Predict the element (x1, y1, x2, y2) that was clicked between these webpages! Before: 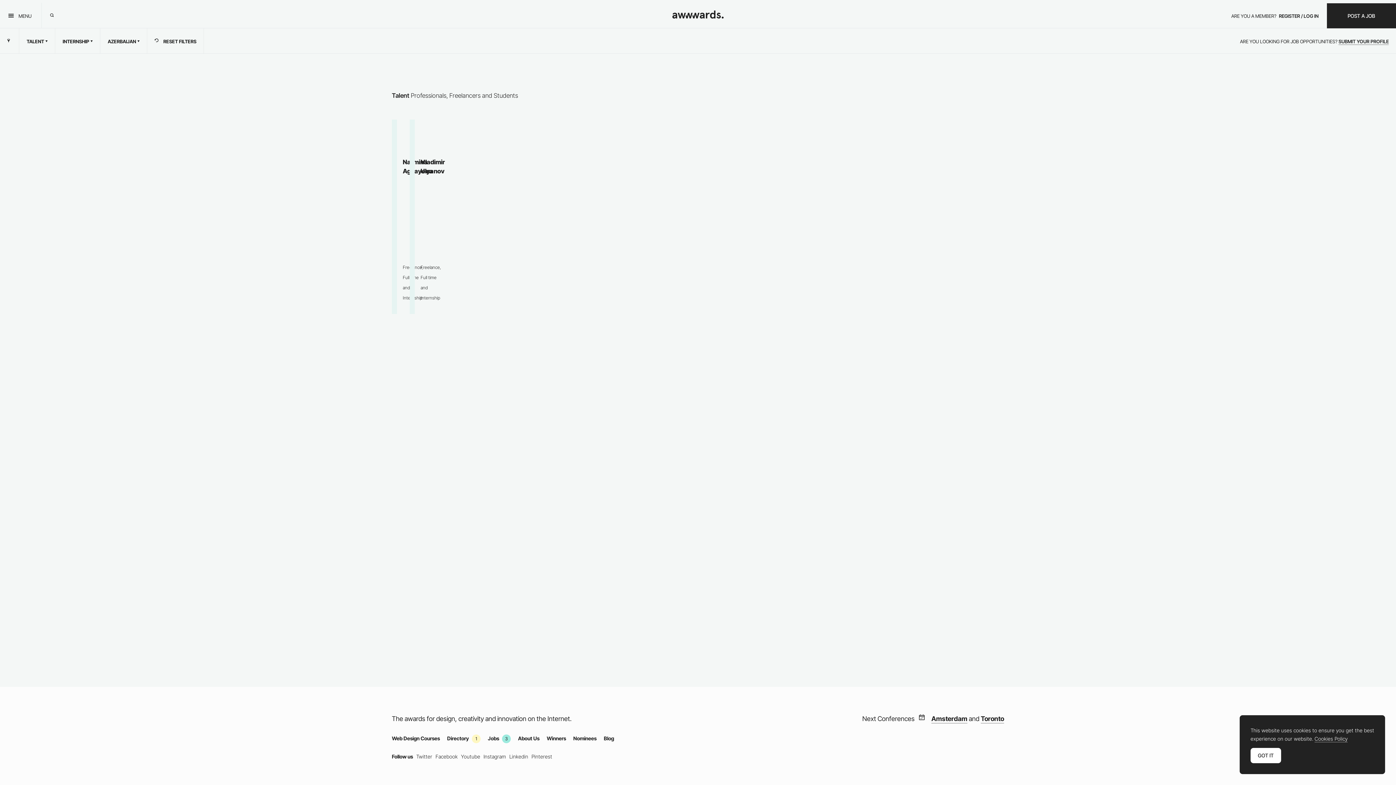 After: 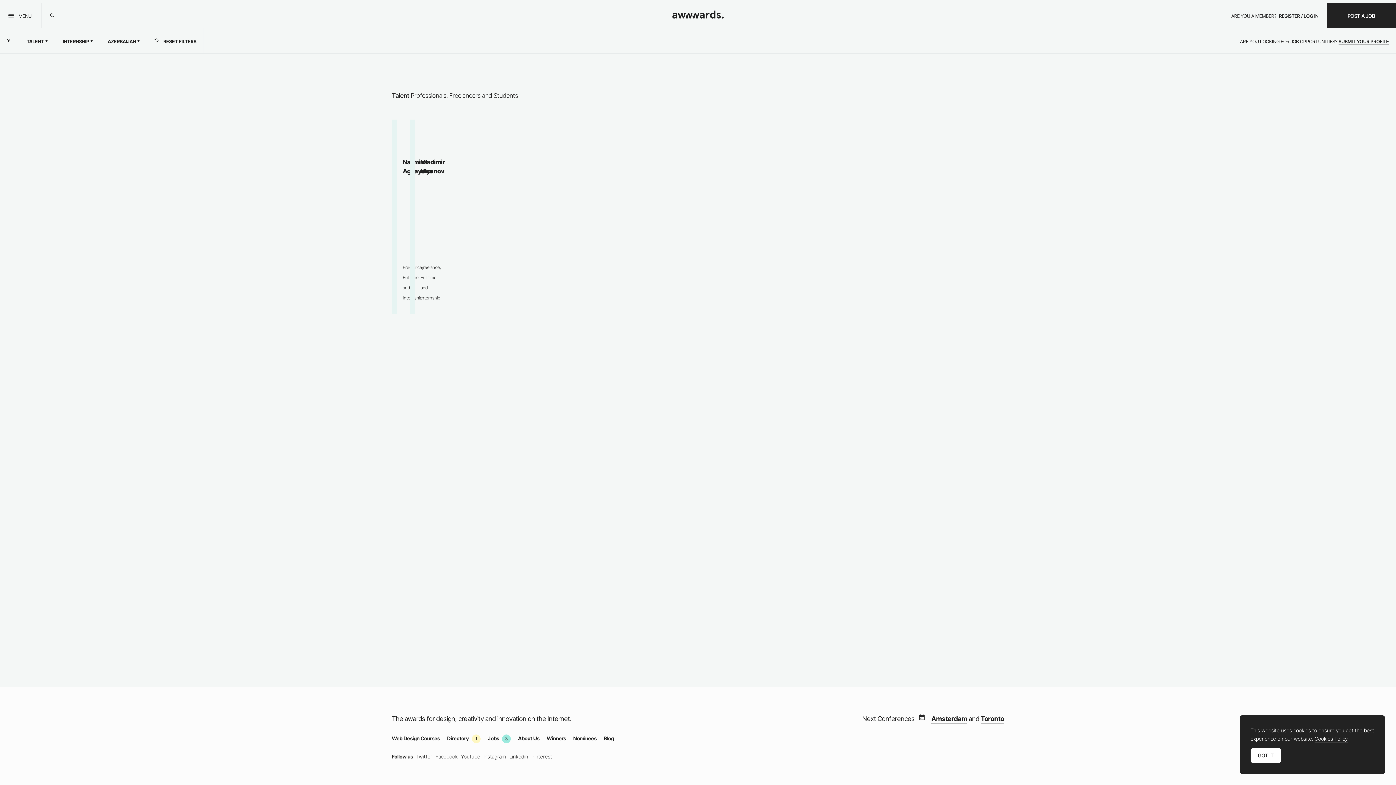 Action: bbox: (435, 753, 457, 760) label: Facebook